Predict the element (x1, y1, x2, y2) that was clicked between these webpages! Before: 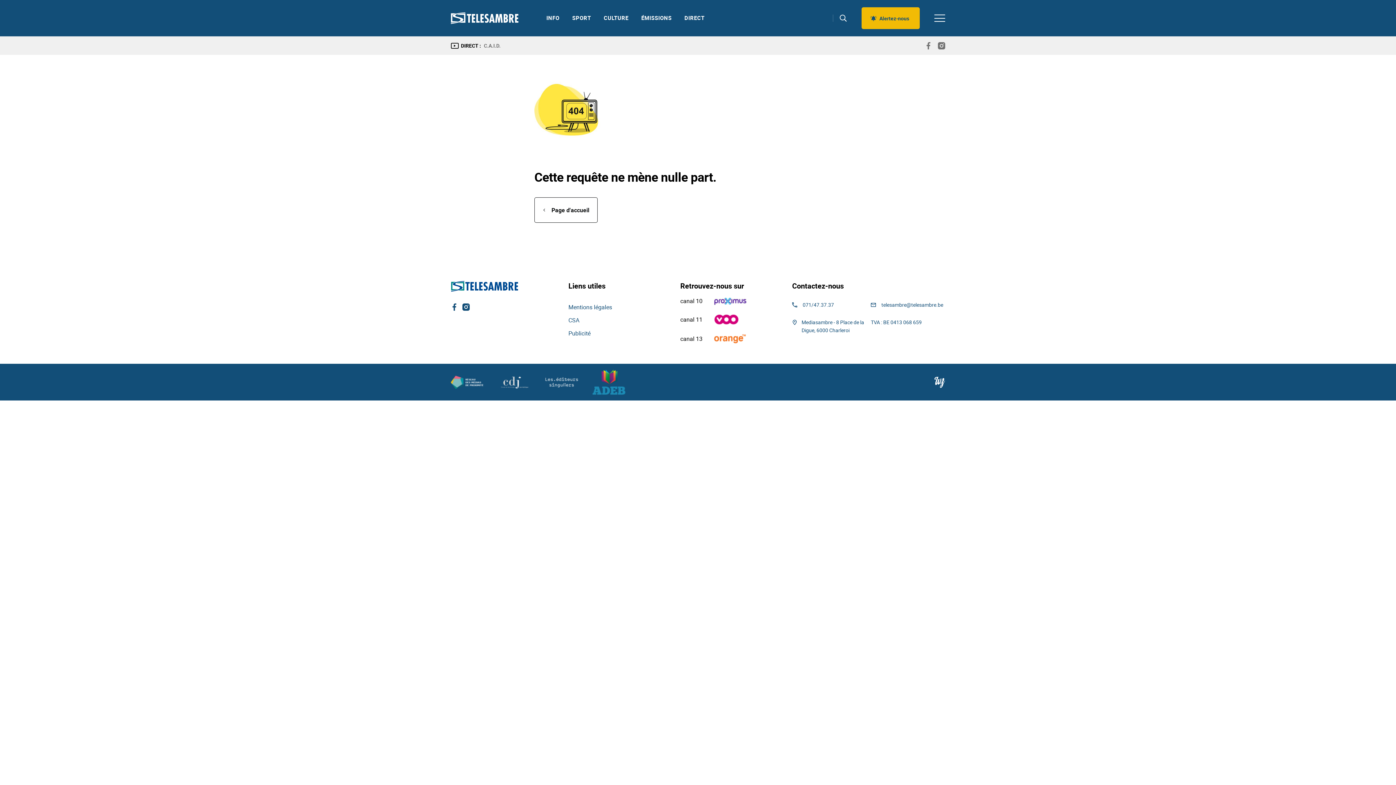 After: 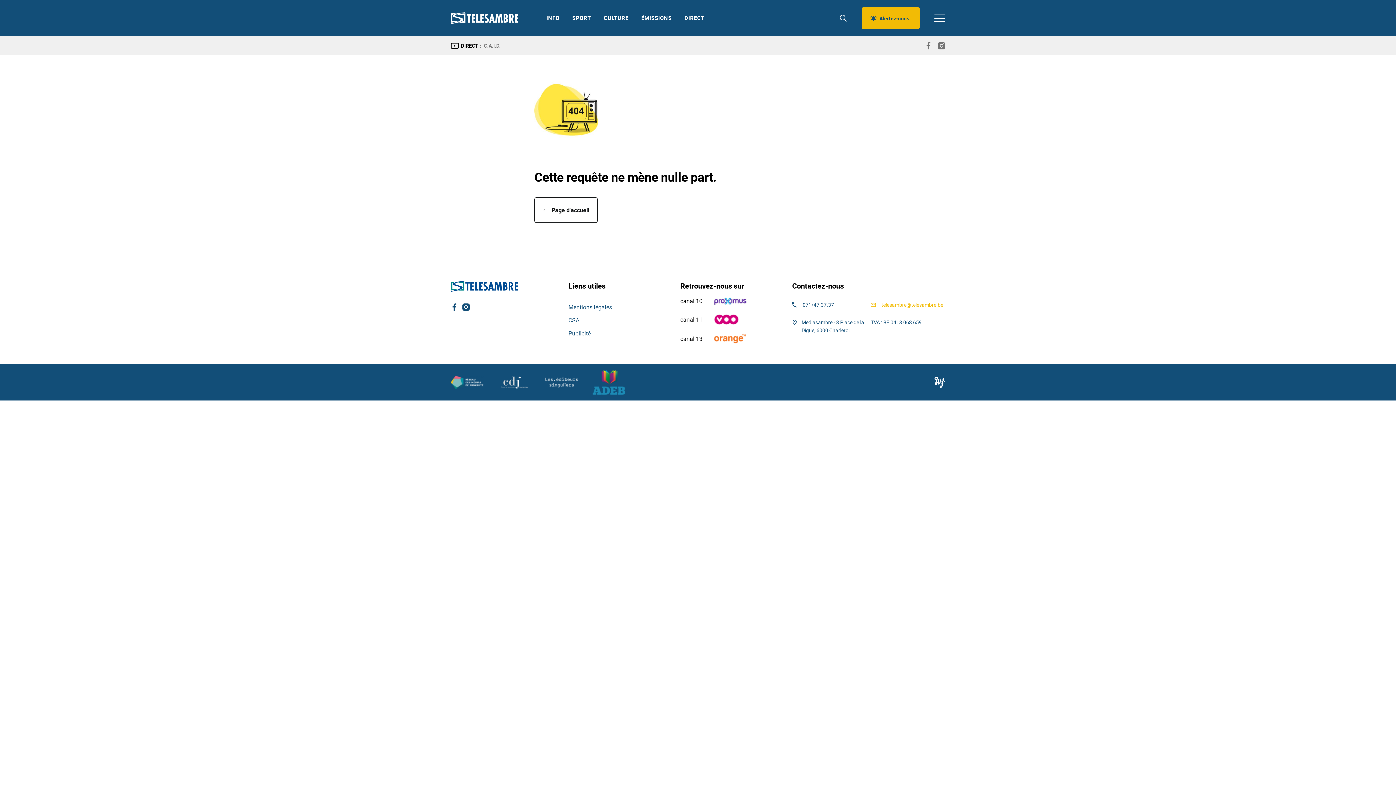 Action: bbox: (871, 300, 945, 309) label: telesambre@telesambre.be